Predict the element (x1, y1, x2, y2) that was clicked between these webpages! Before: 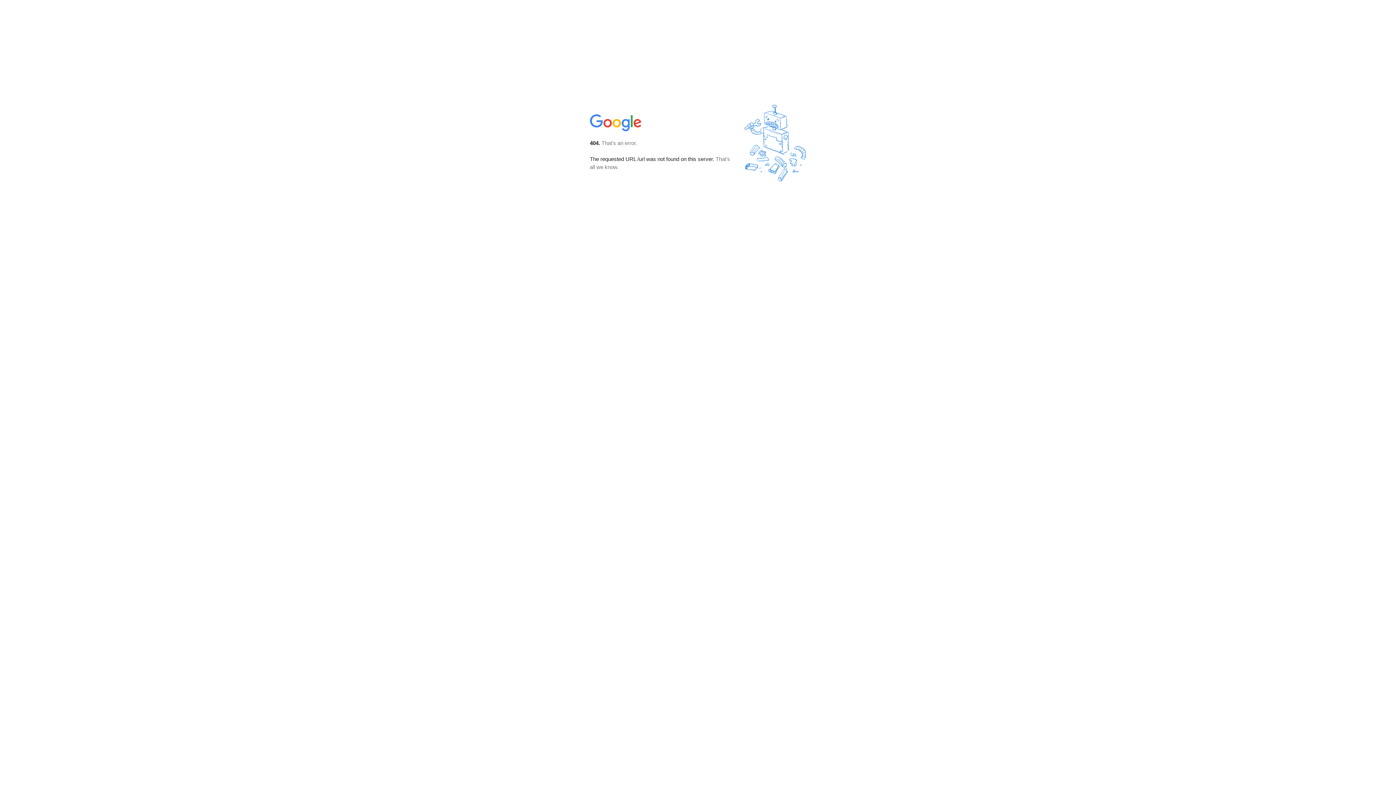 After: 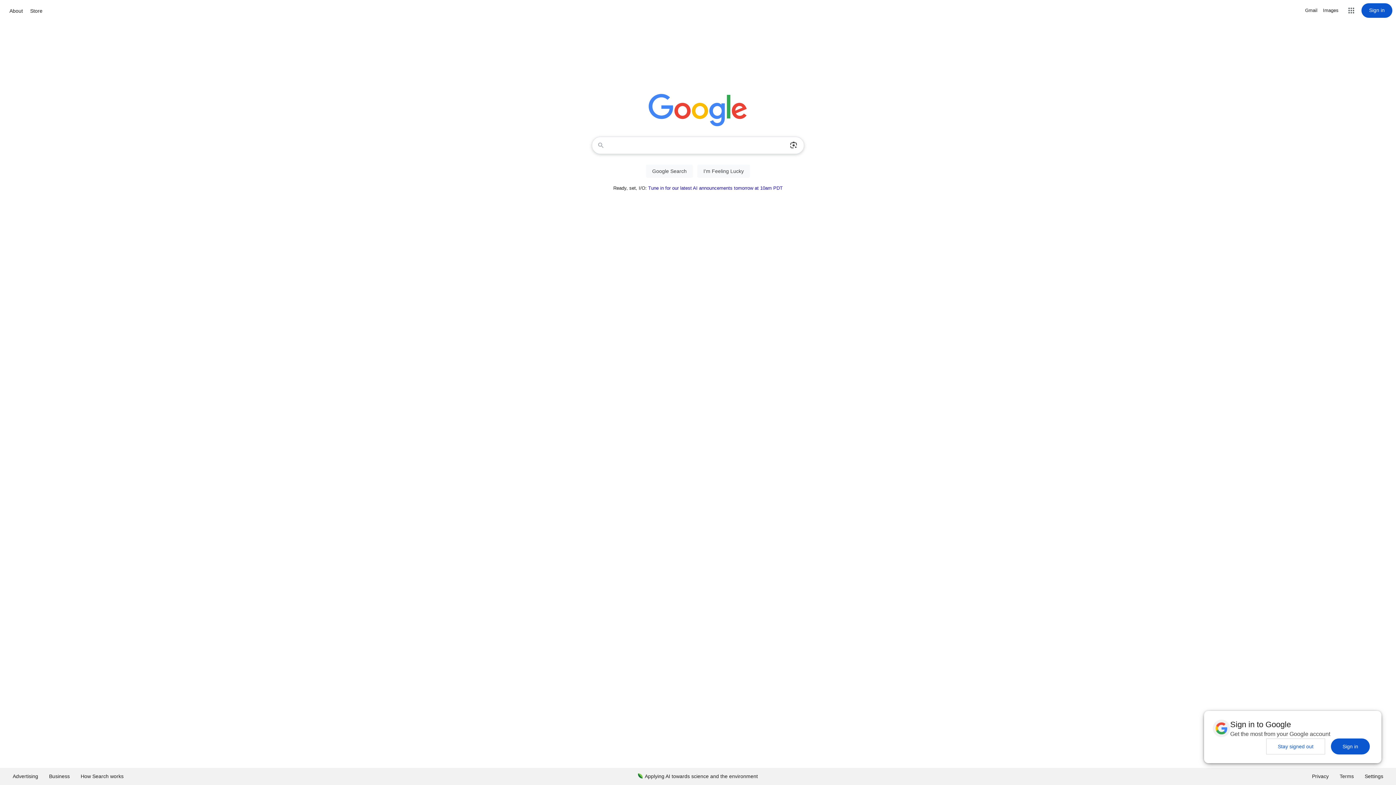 Action: bbox: (590, 127, 642, 134)